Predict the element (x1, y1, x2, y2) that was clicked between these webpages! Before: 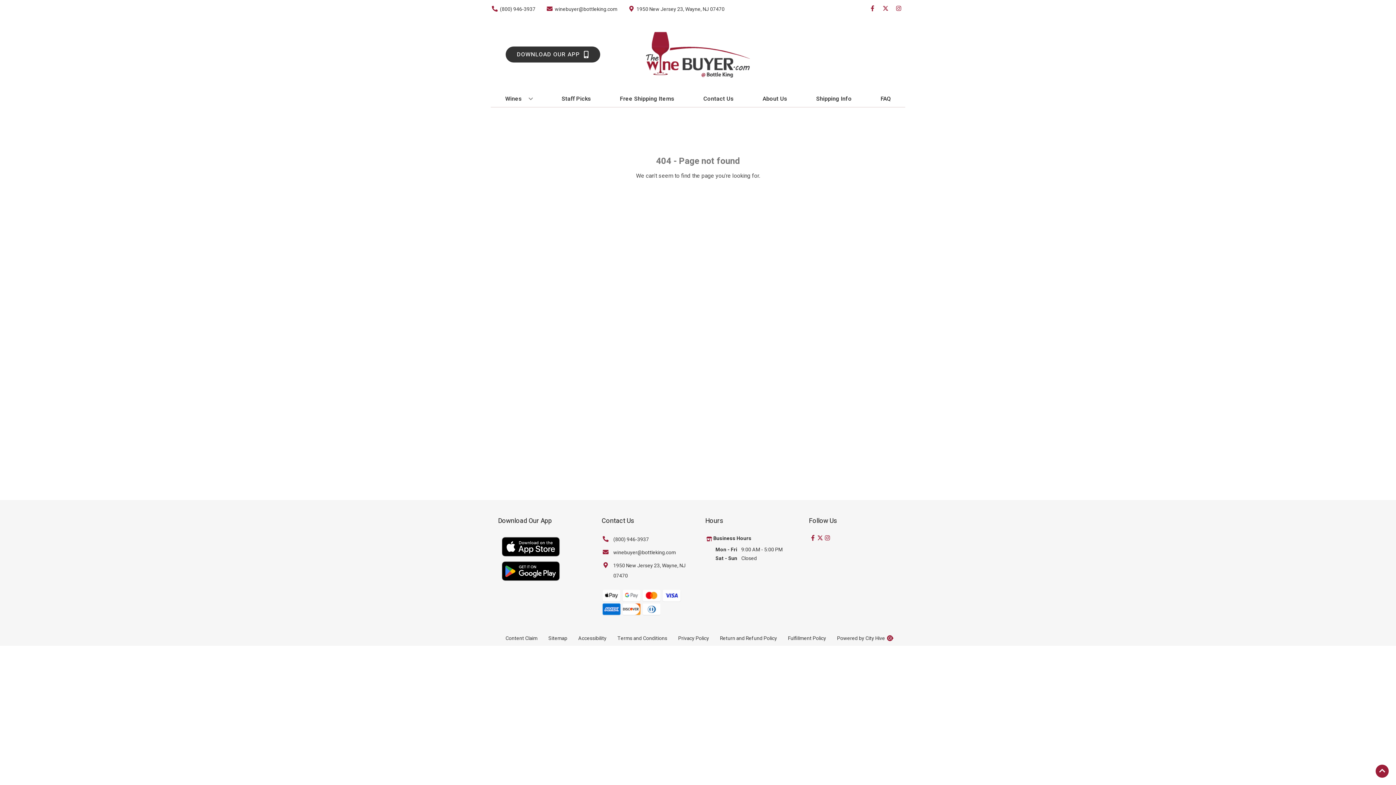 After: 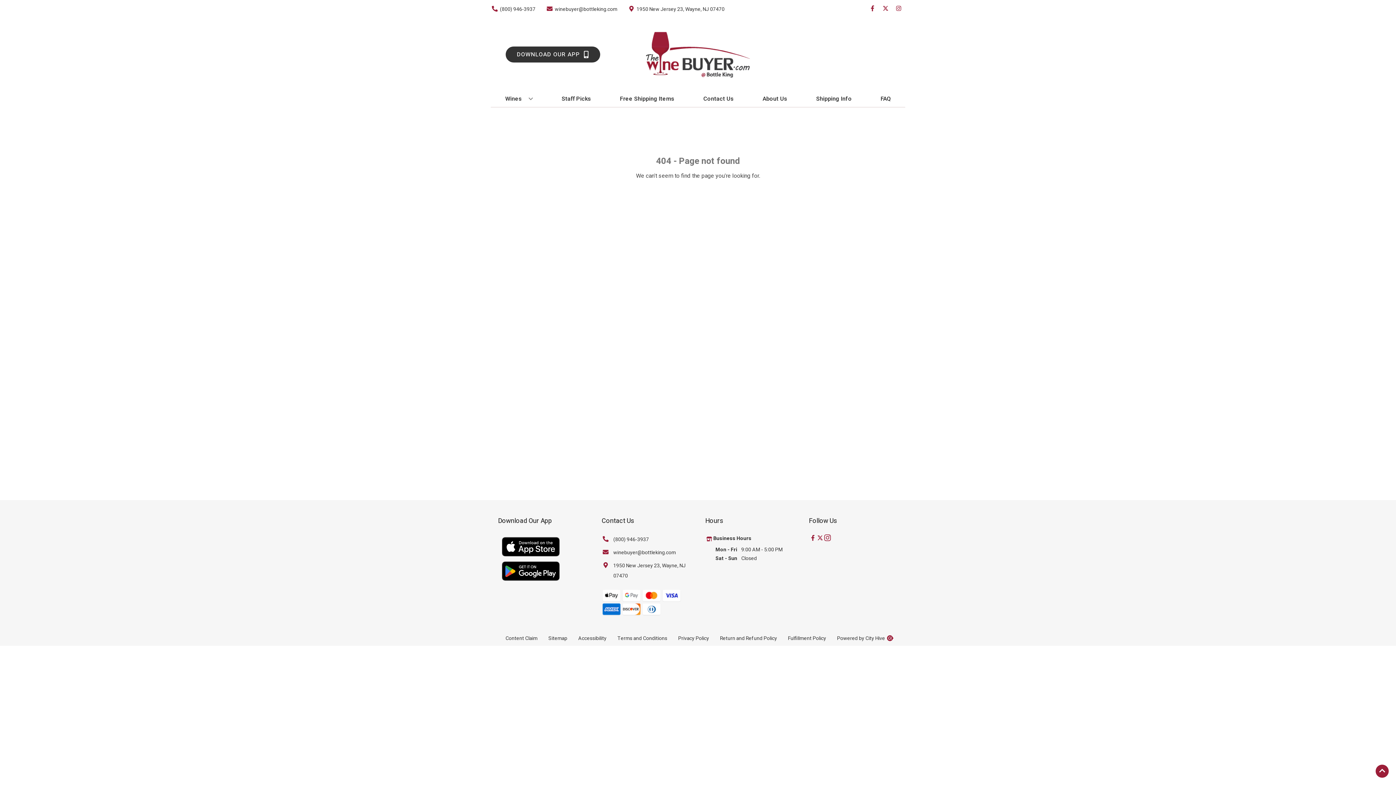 Action: label: Opens instagram in a new tab bbox: (823, 534, 830, 542)